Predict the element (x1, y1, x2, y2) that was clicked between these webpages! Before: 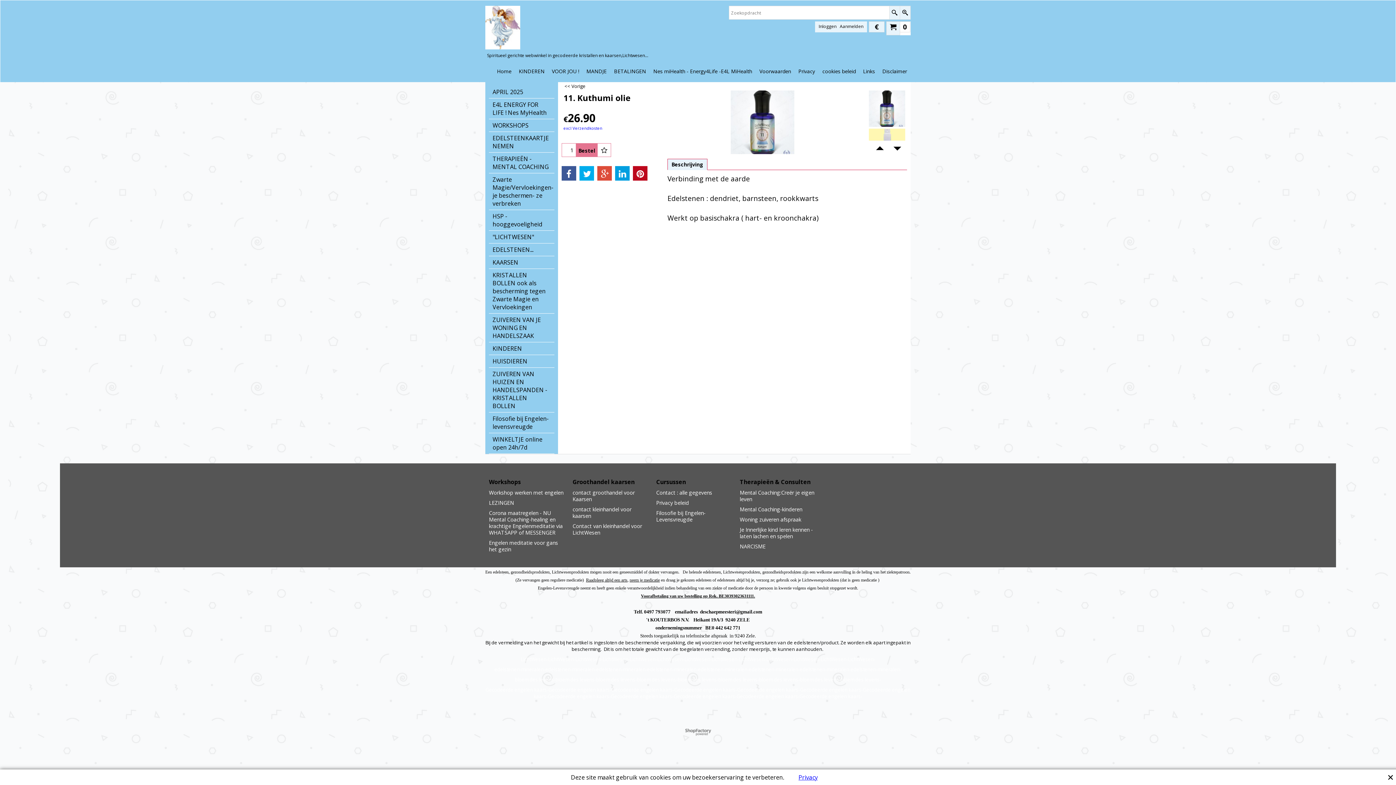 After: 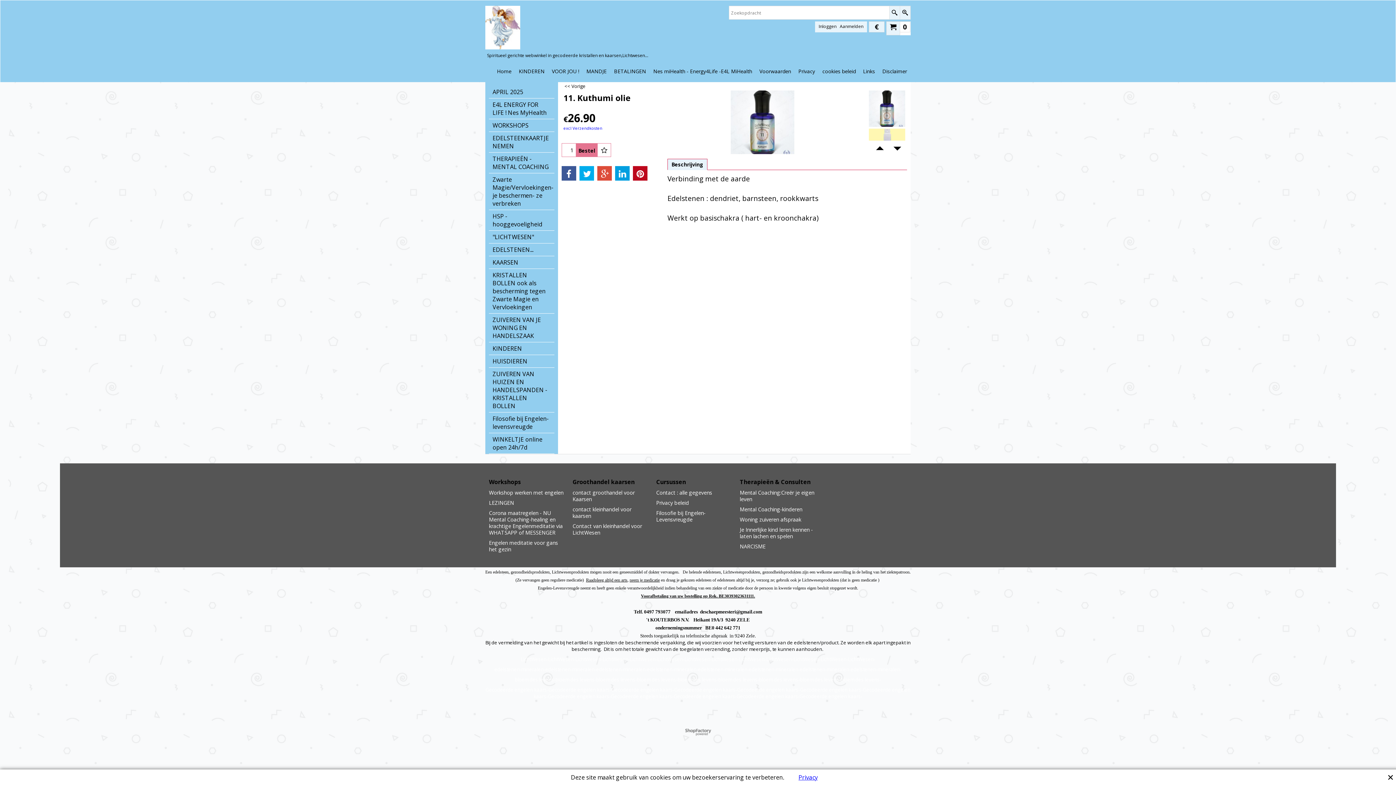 Action: bbox: (615, 154, 629, 168)